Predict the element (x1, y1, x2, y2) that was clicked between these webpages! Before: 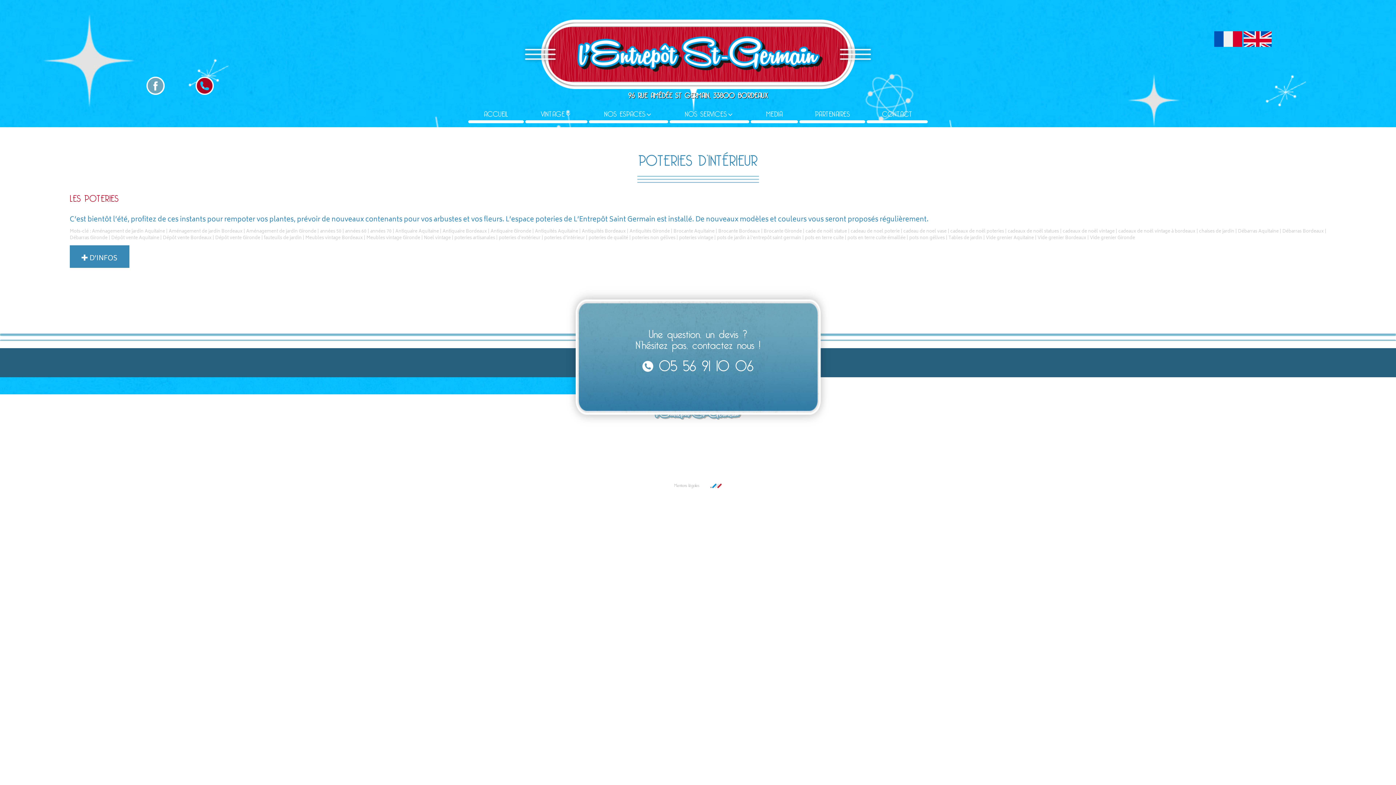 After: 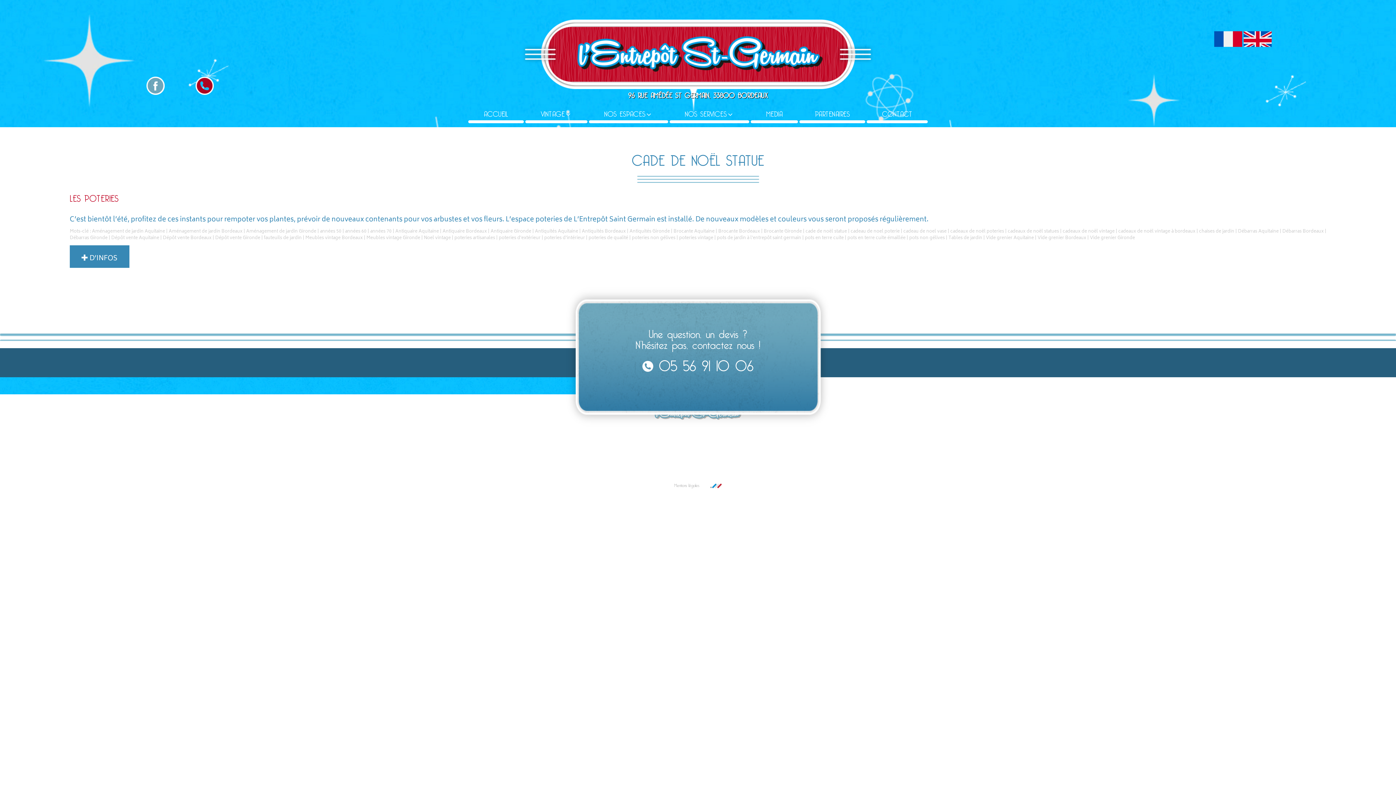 Action: label: cade de noël statue bbox: (805, 228, 847, 235)